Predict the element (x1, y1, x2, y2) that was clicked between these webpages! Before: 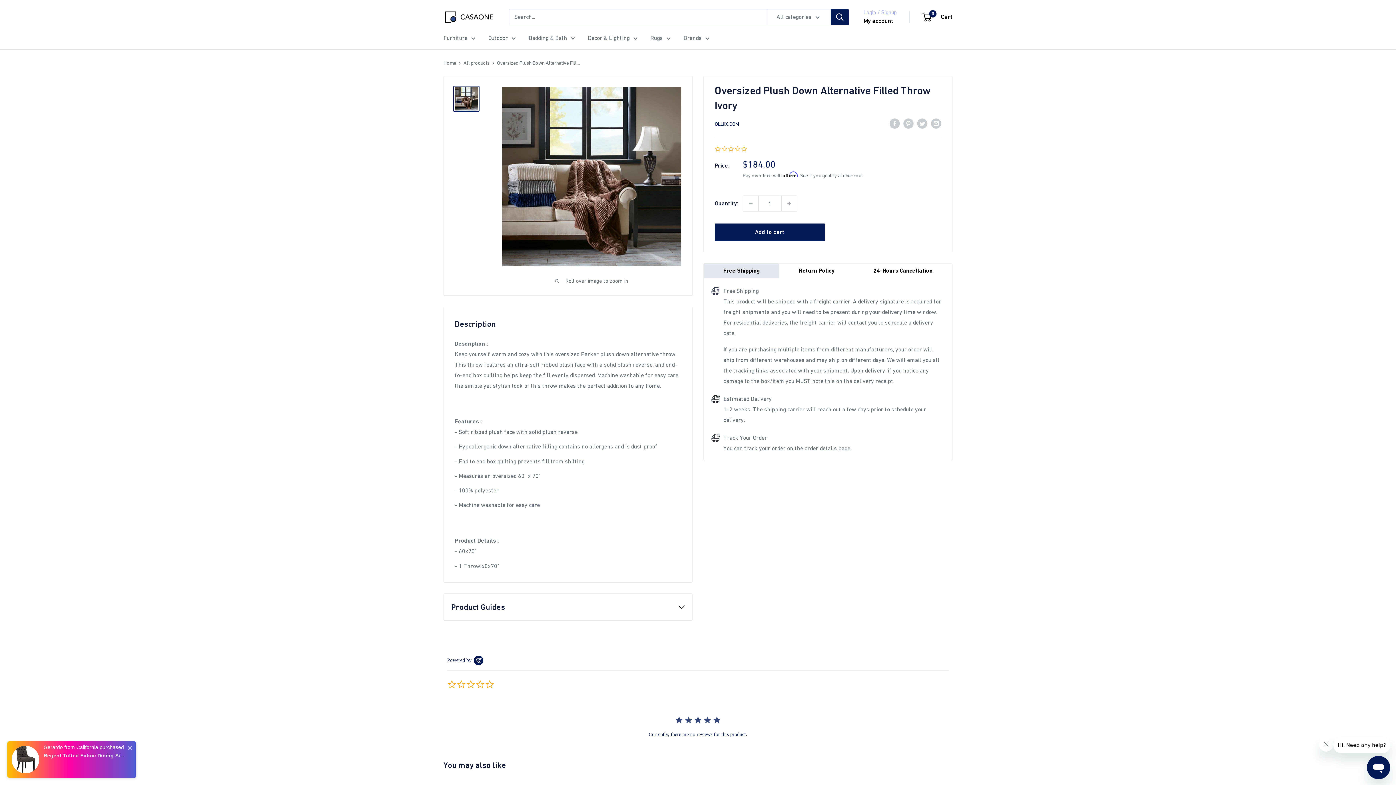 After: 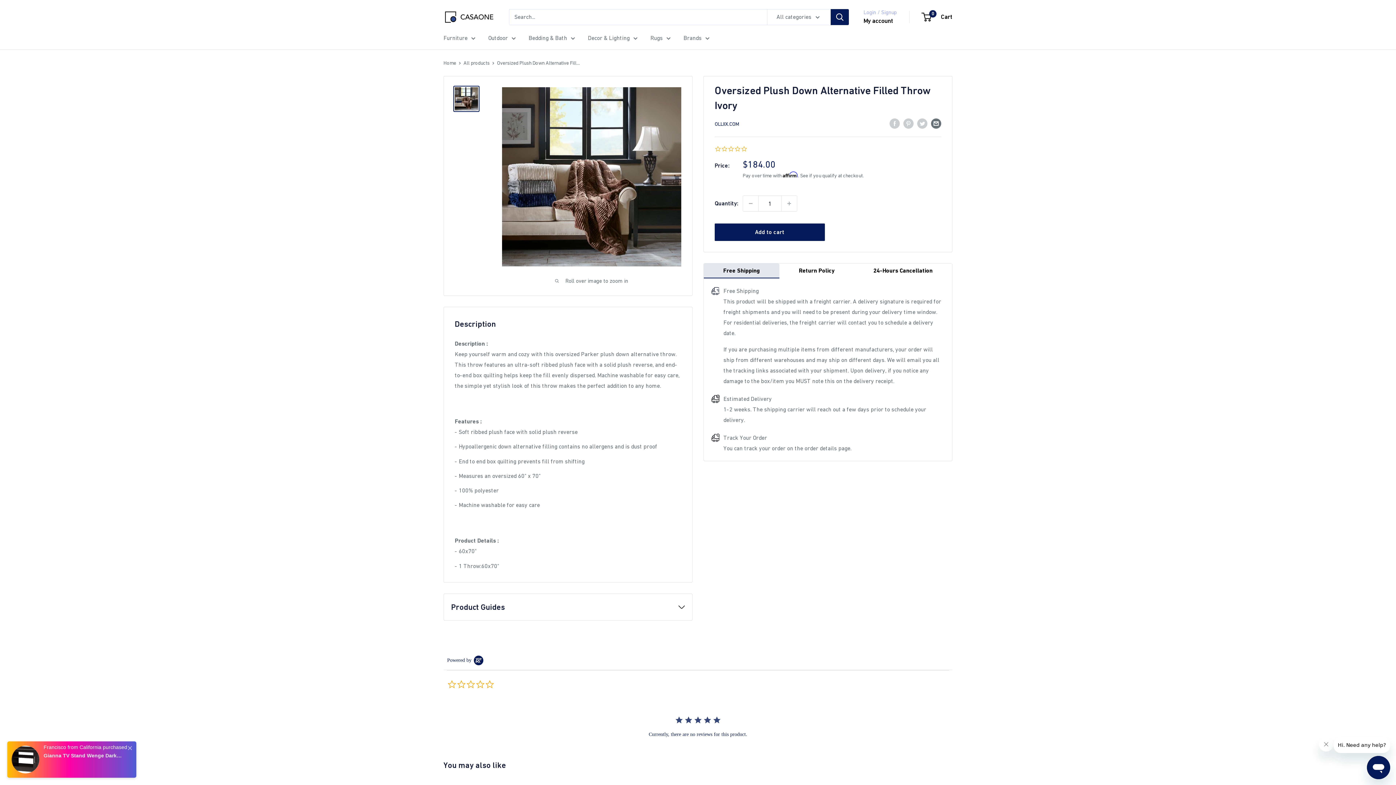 Action: bbox: (931, 117, 941, 128) label: Share by email